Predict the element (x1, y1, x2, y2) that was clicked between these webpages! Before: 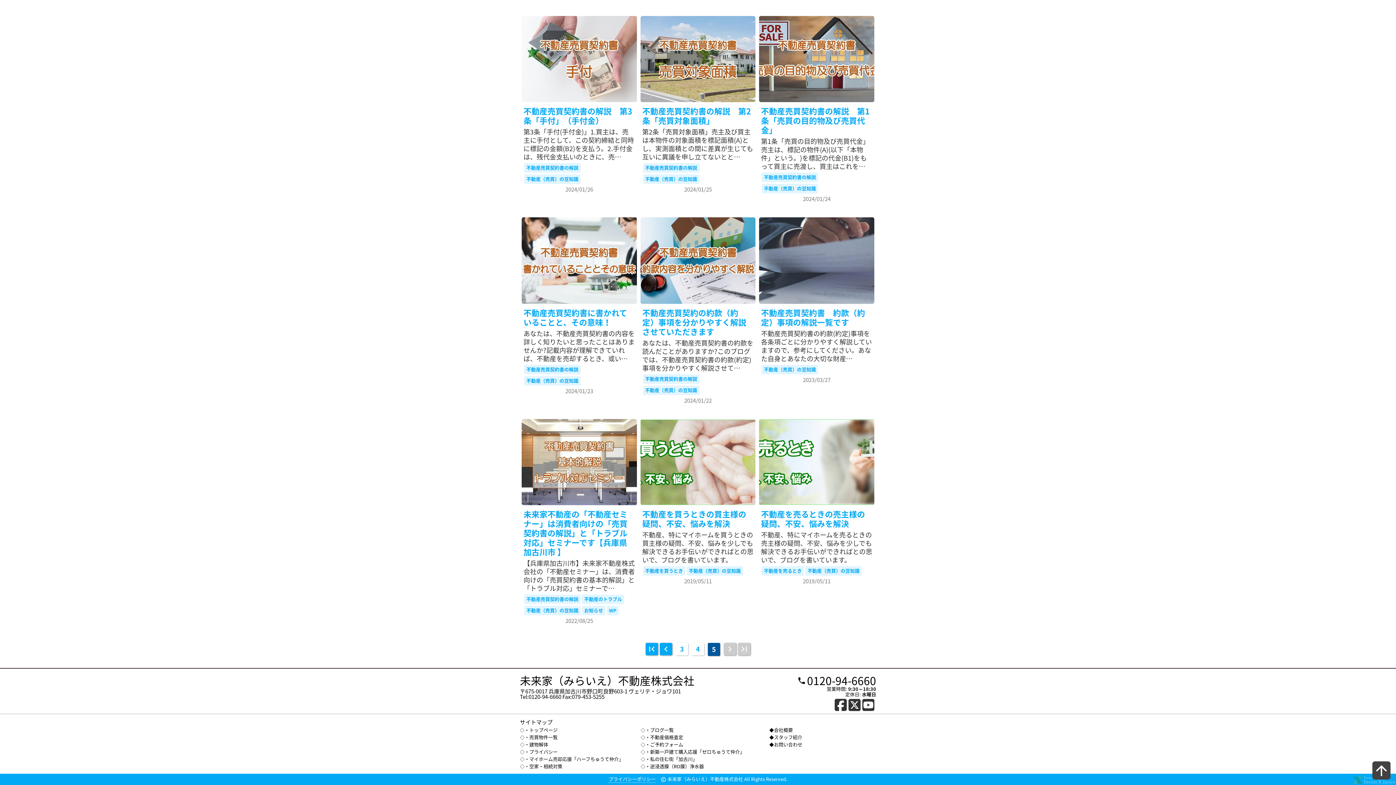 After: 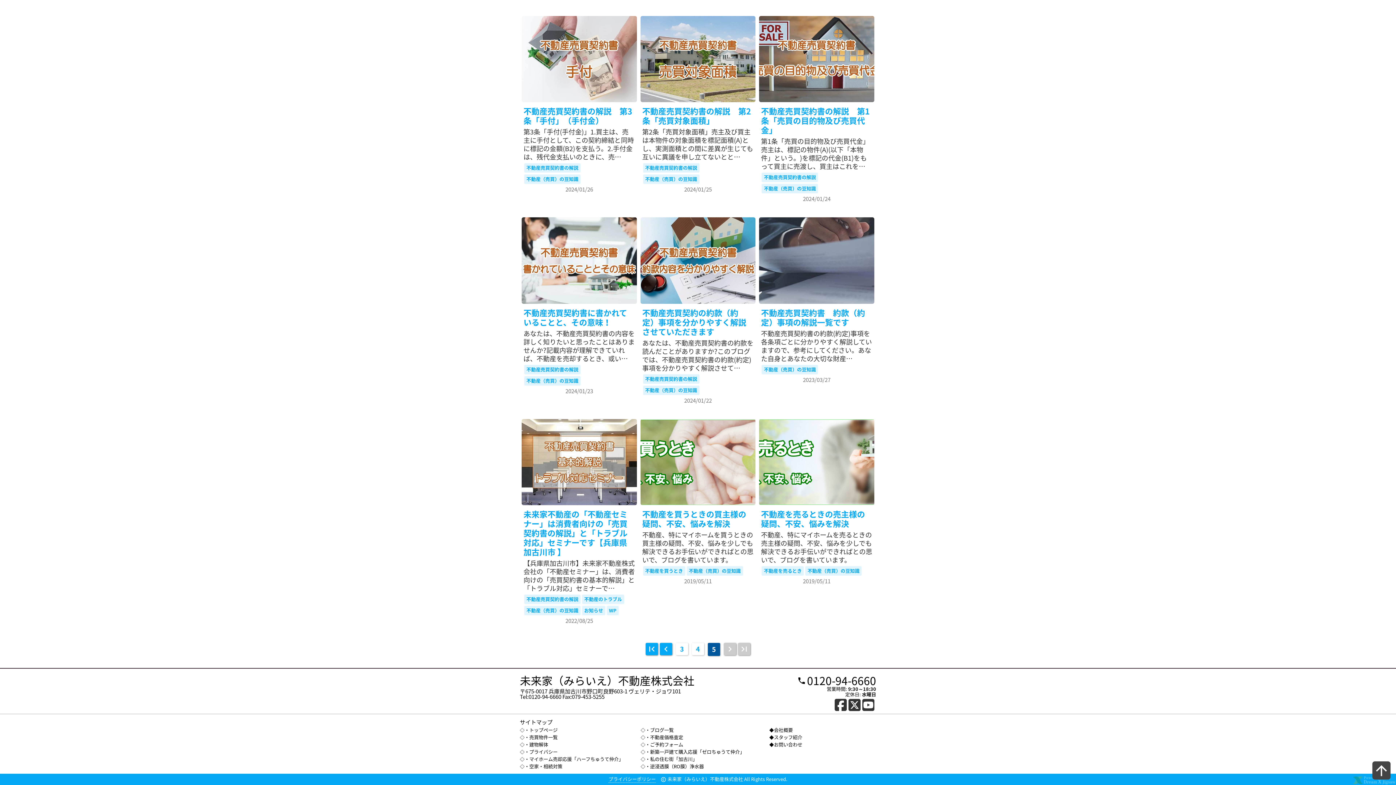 Action: bbox: (738, 643, 750, 655)